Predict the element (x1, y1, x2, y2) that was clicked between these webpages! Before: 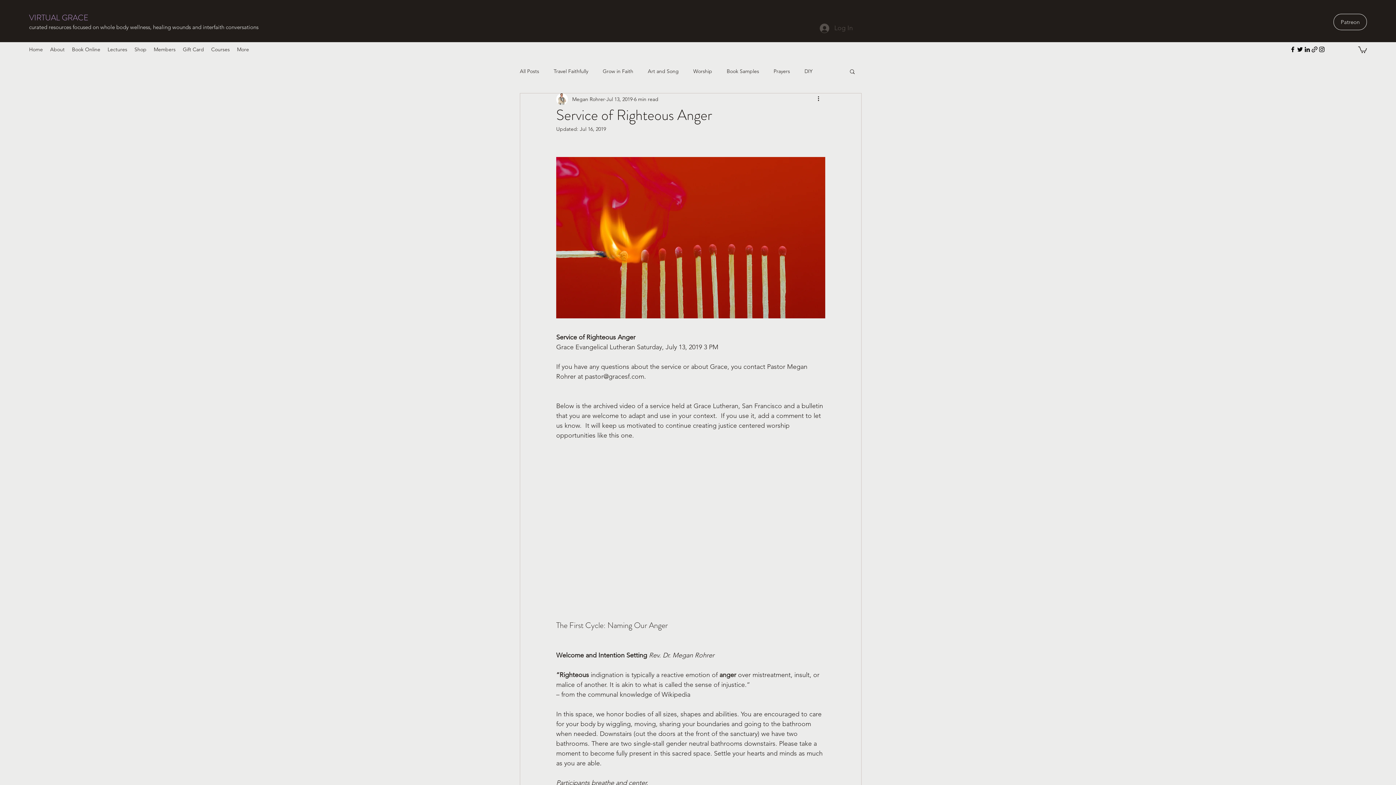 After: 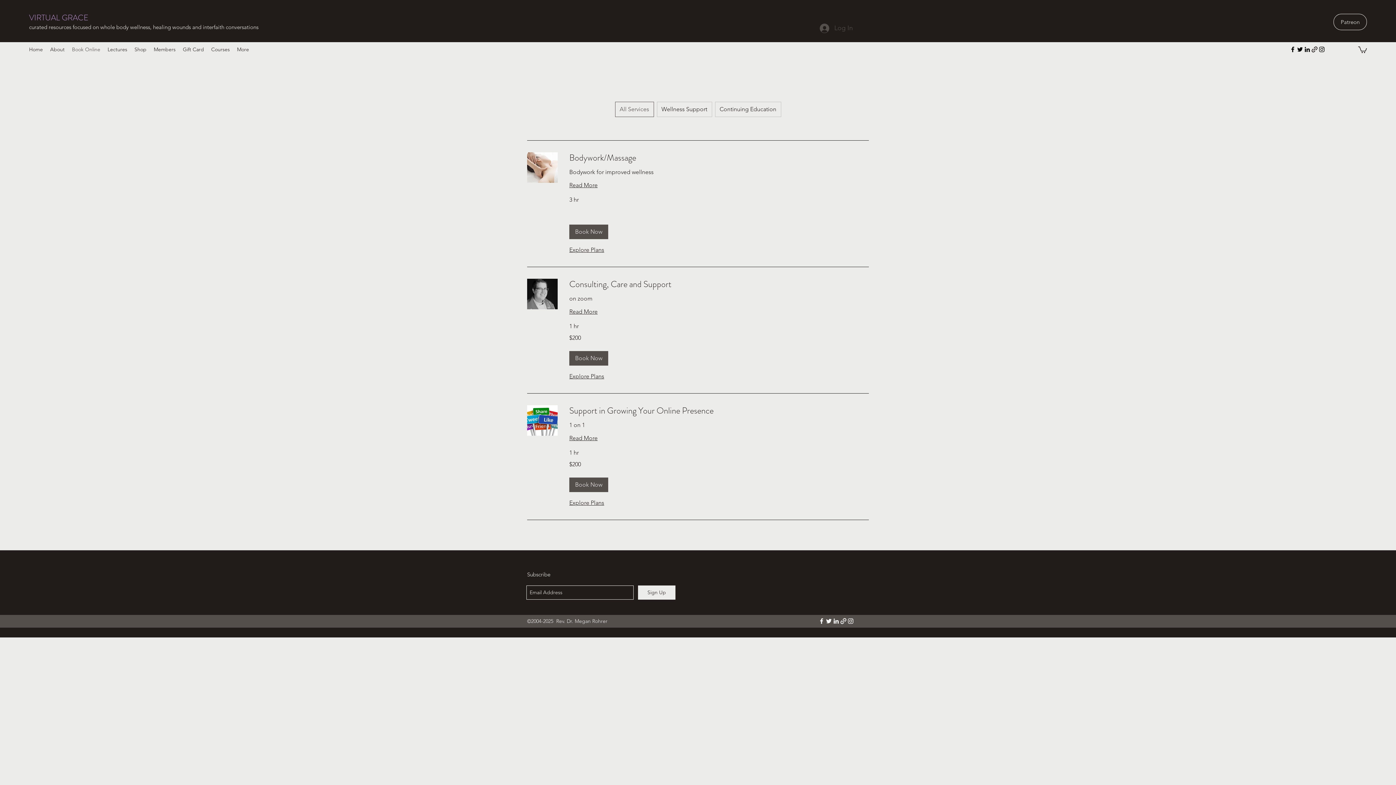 Action: bbox: (68, 44, 104, 54) label: Book Online